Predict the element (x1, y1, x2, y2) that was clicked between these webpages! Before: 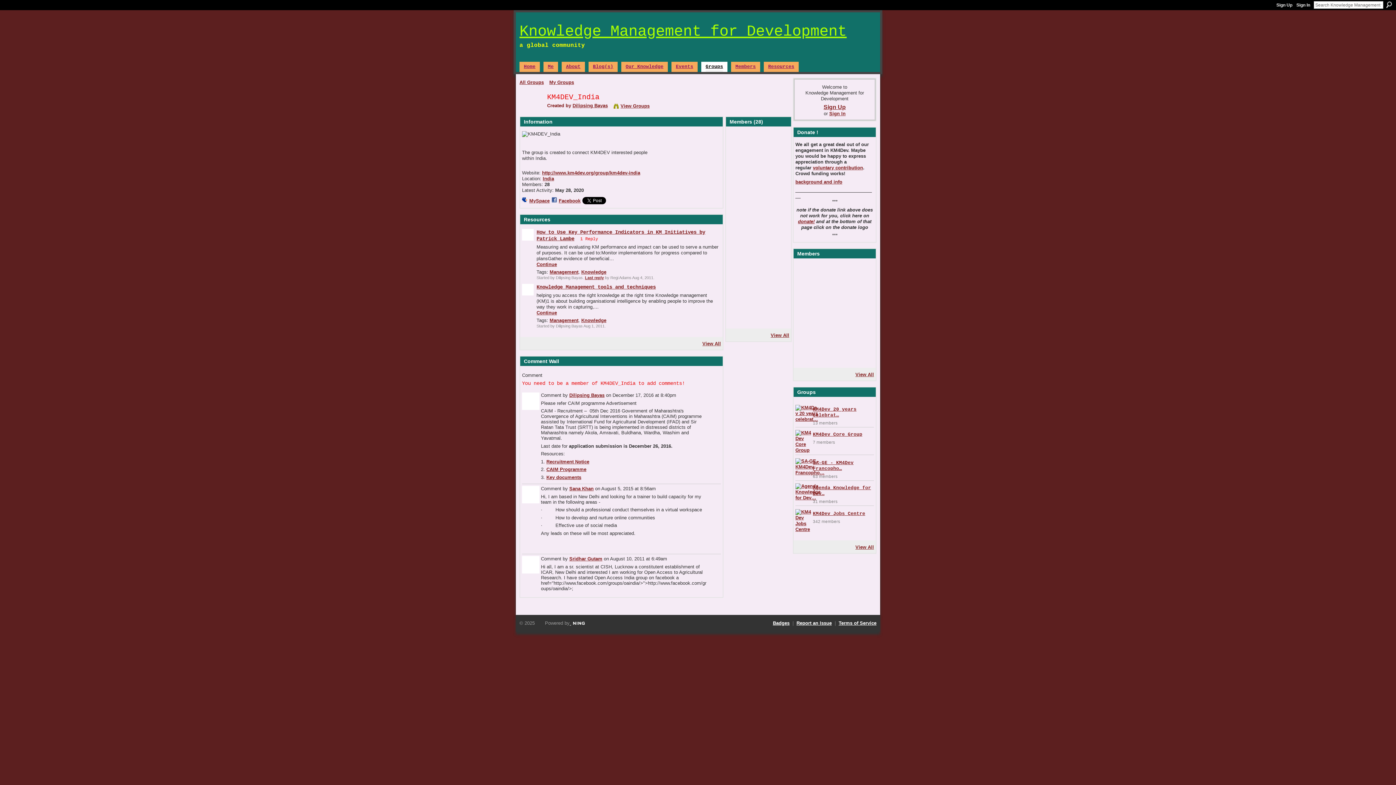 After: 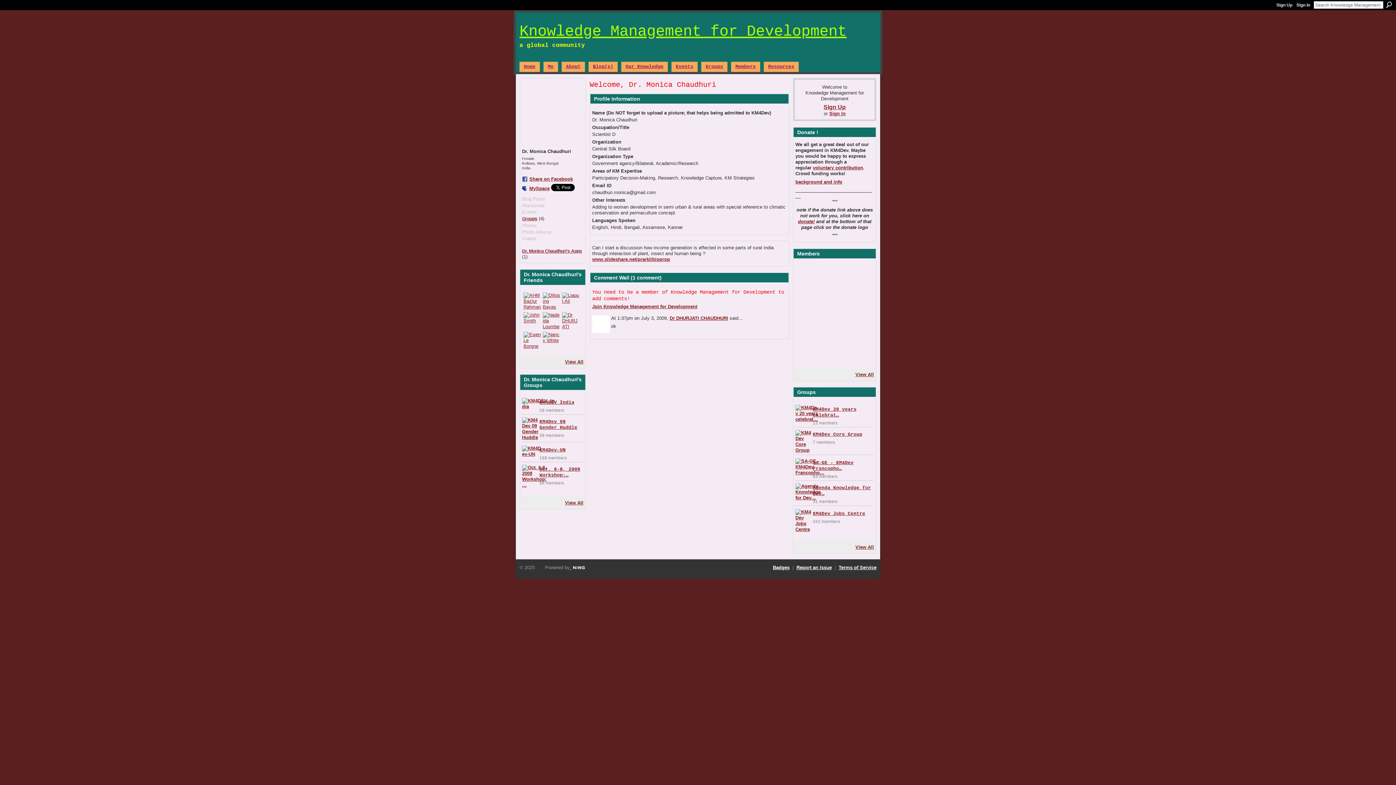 Action: bbox: (769, 298, 787, 304)